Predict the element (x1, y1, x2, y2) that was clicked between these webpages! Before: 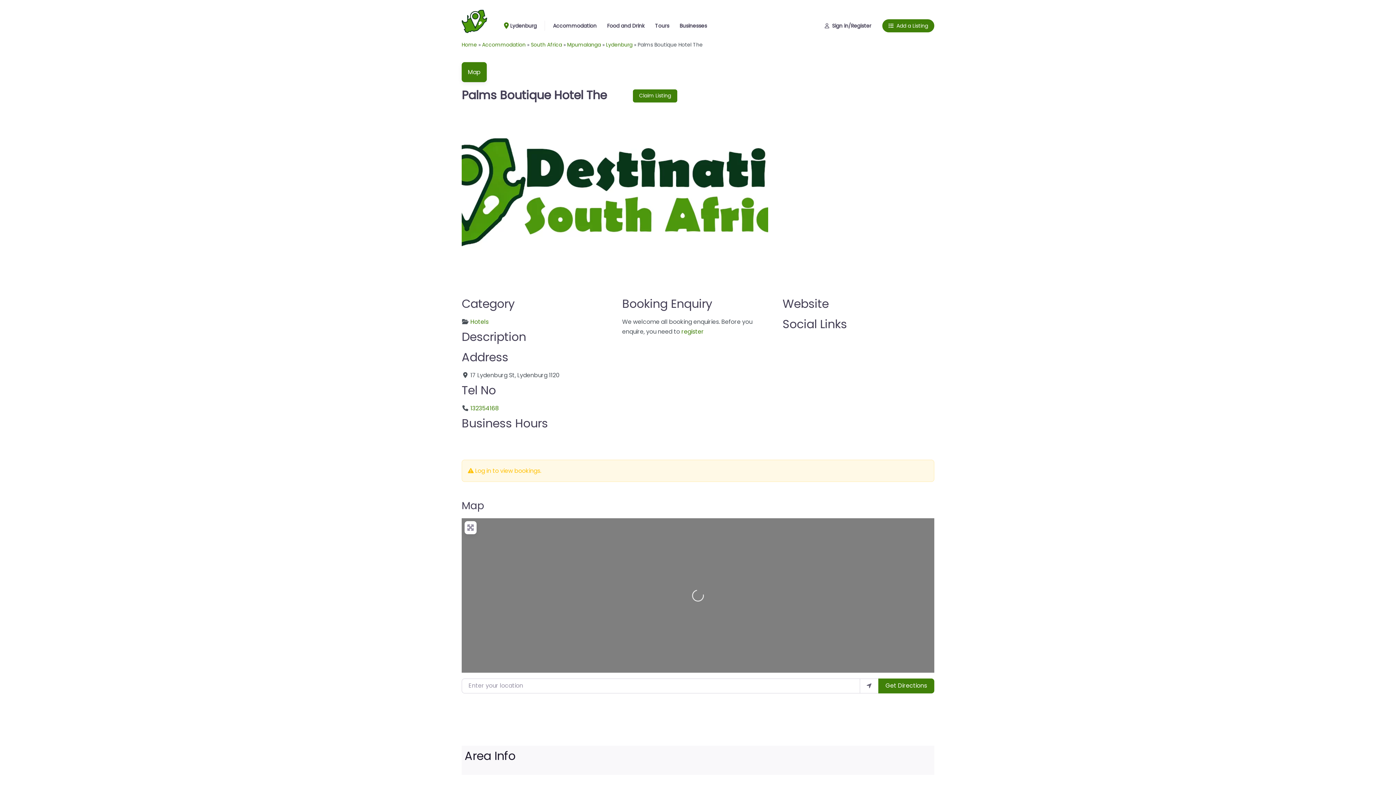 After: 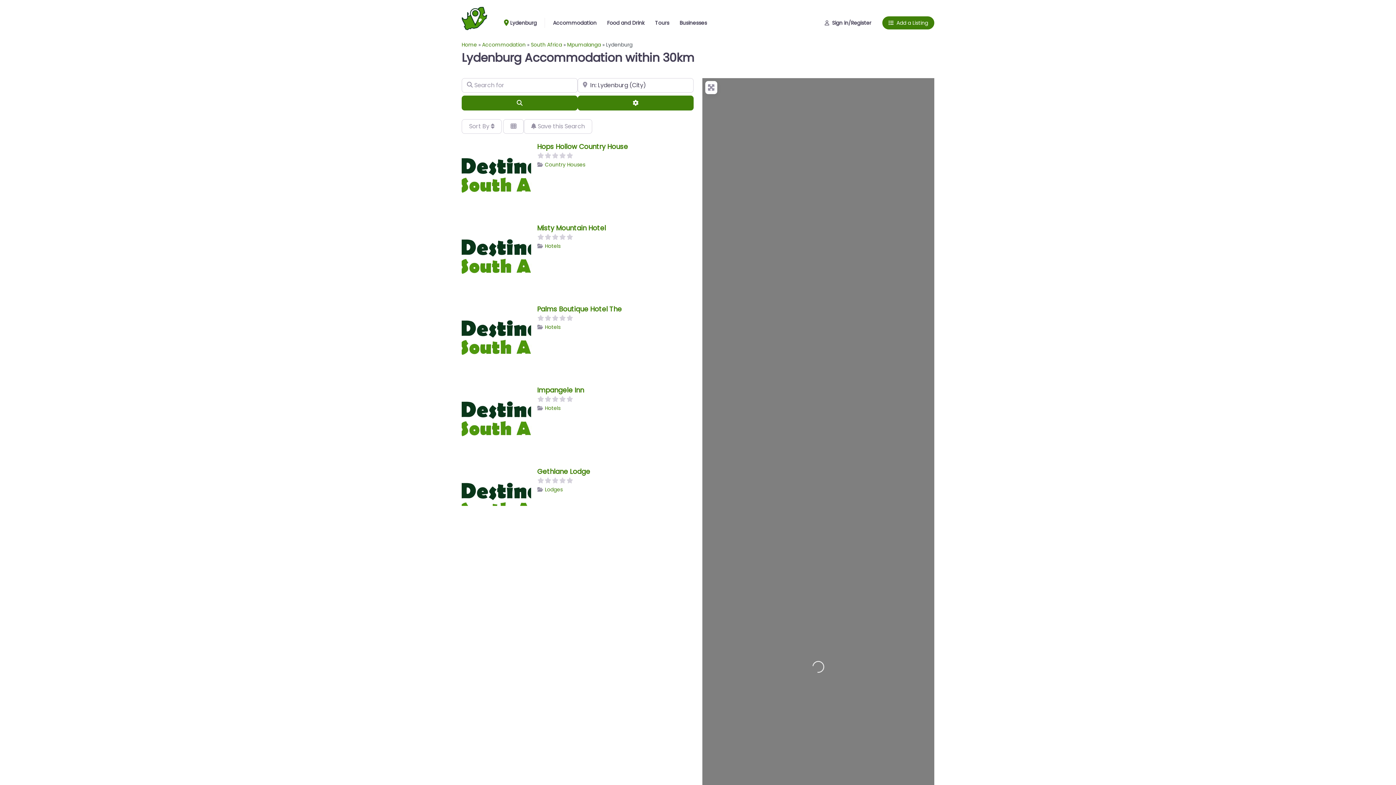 Action: bbox: (547, 17, 602, 34) label: Accommodation